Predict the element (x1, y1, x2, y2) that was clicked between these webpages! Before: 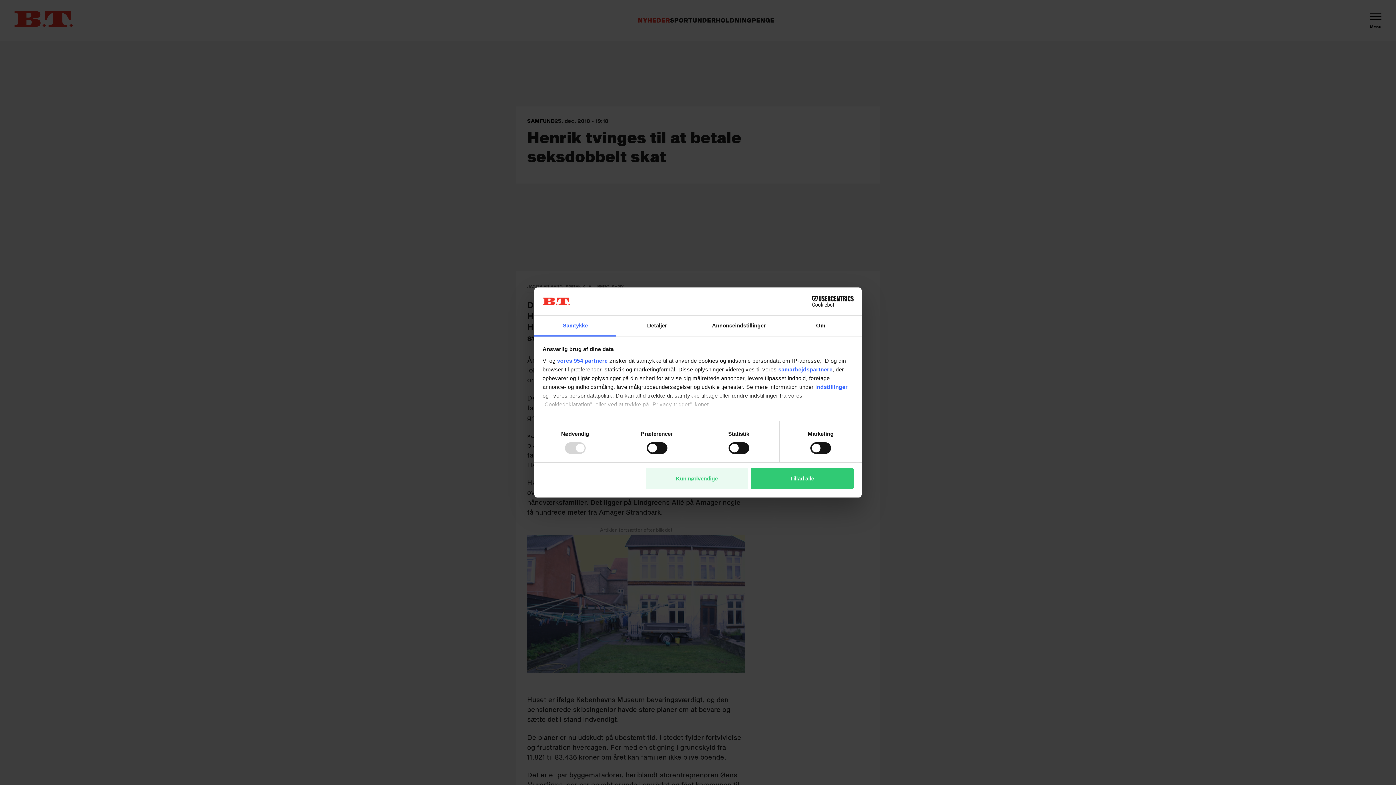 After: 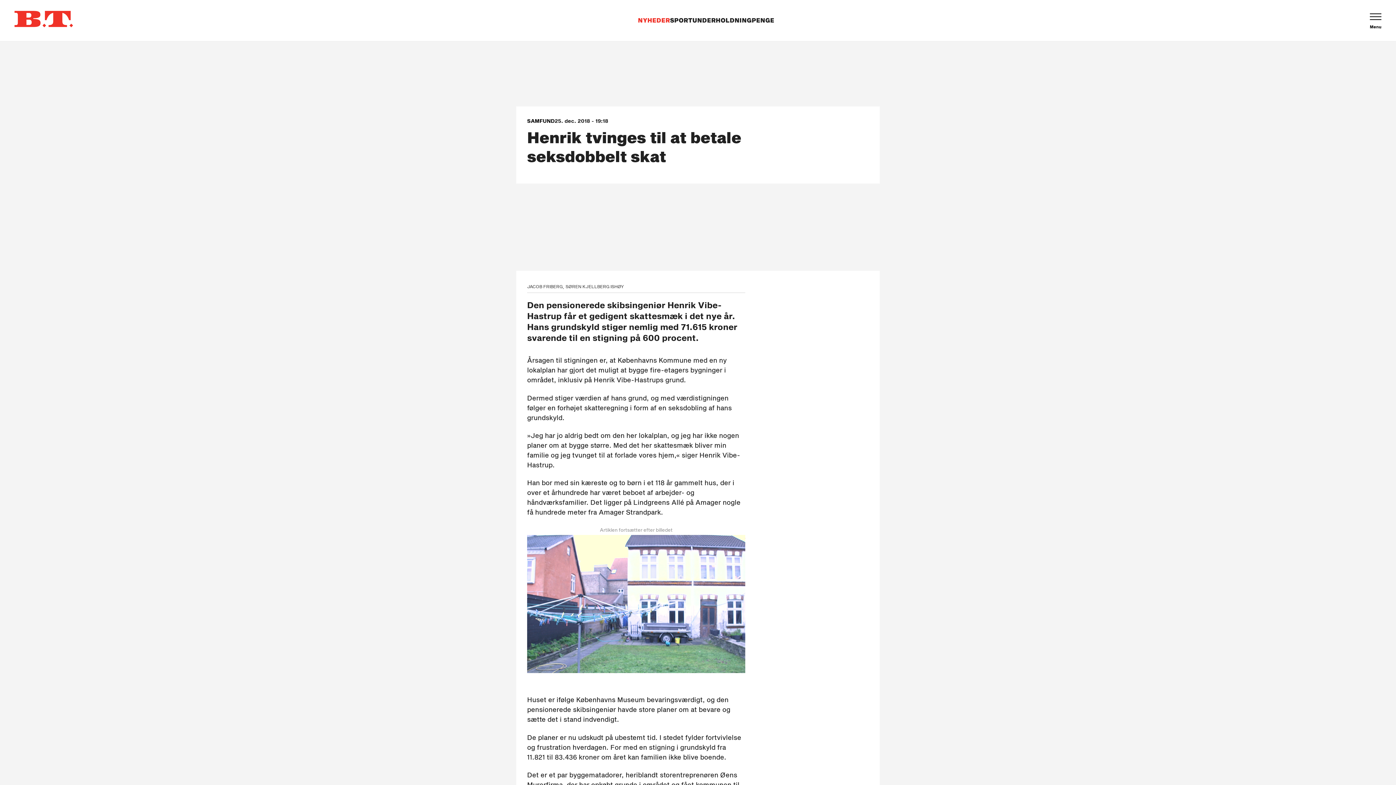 Action: bbox: (645, 468, 748, 489) label: Kun nødvendige